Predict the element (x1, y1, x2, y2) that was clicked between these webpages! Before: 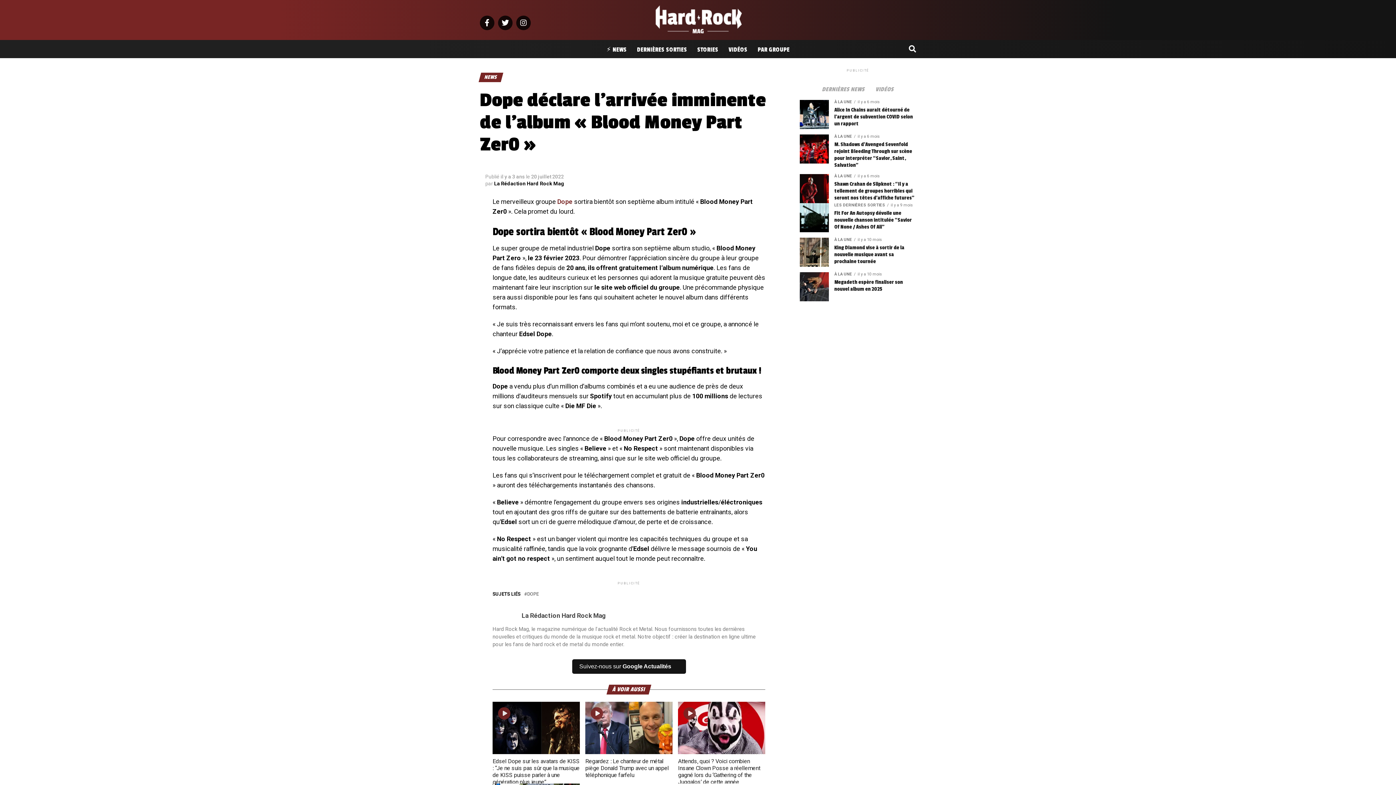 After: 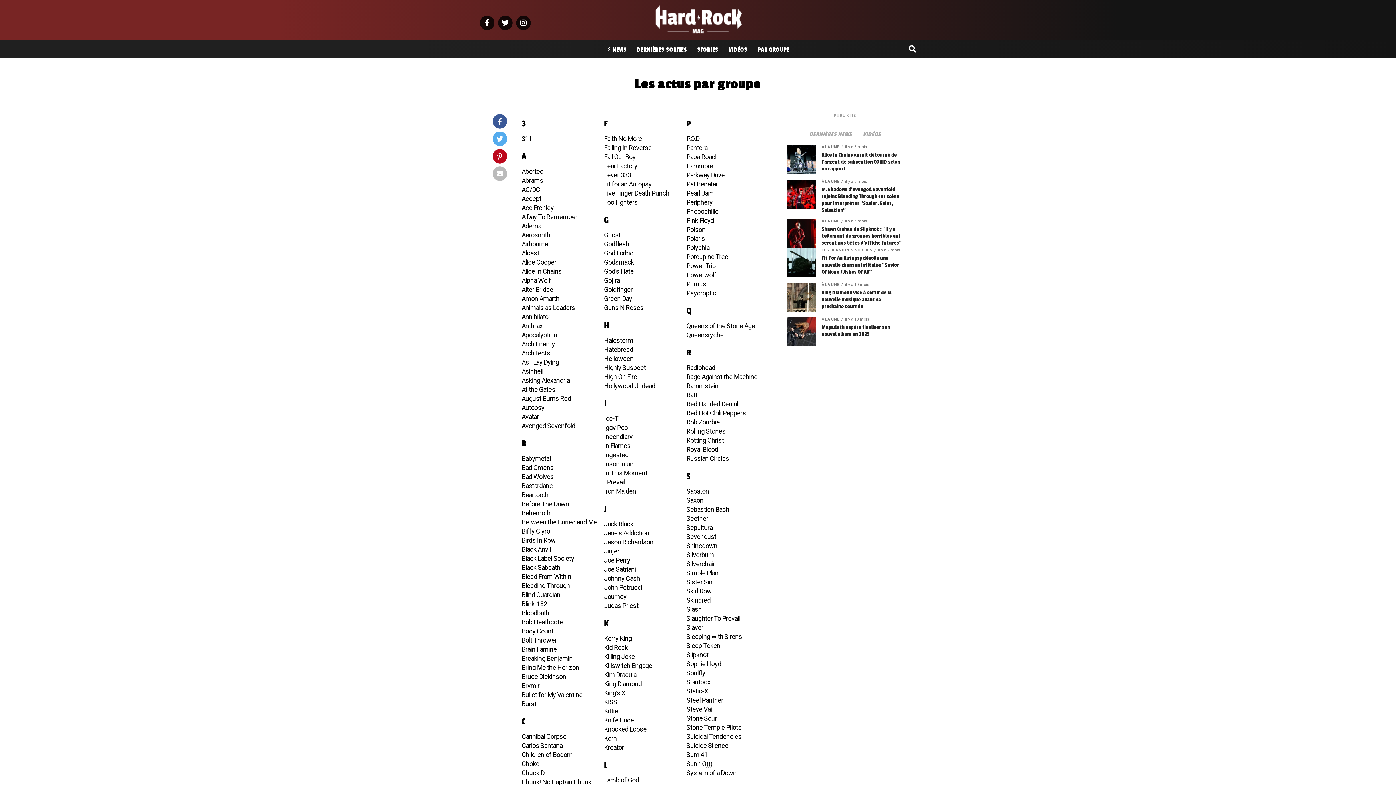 Action: bbox: (753, 40, 794, 59) label: PAR GROUPE